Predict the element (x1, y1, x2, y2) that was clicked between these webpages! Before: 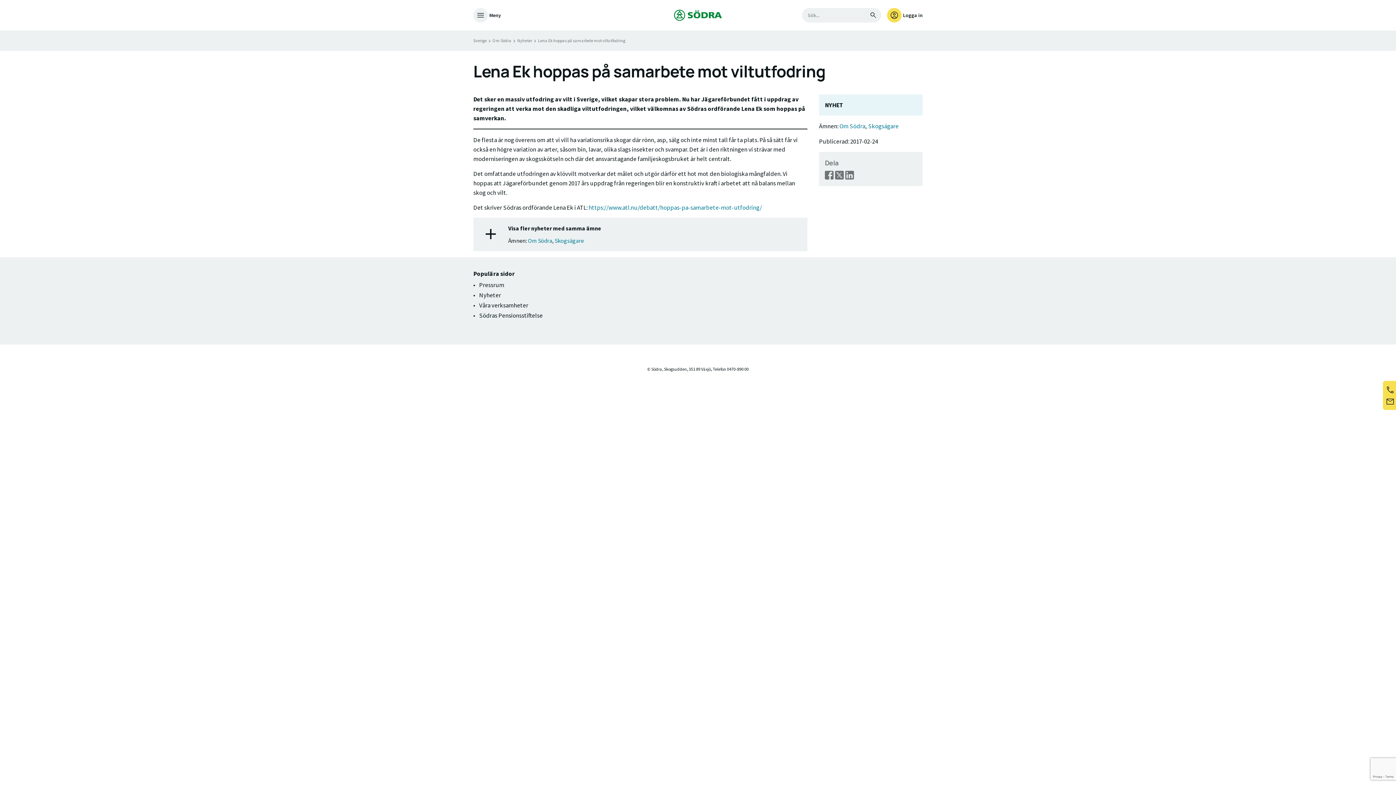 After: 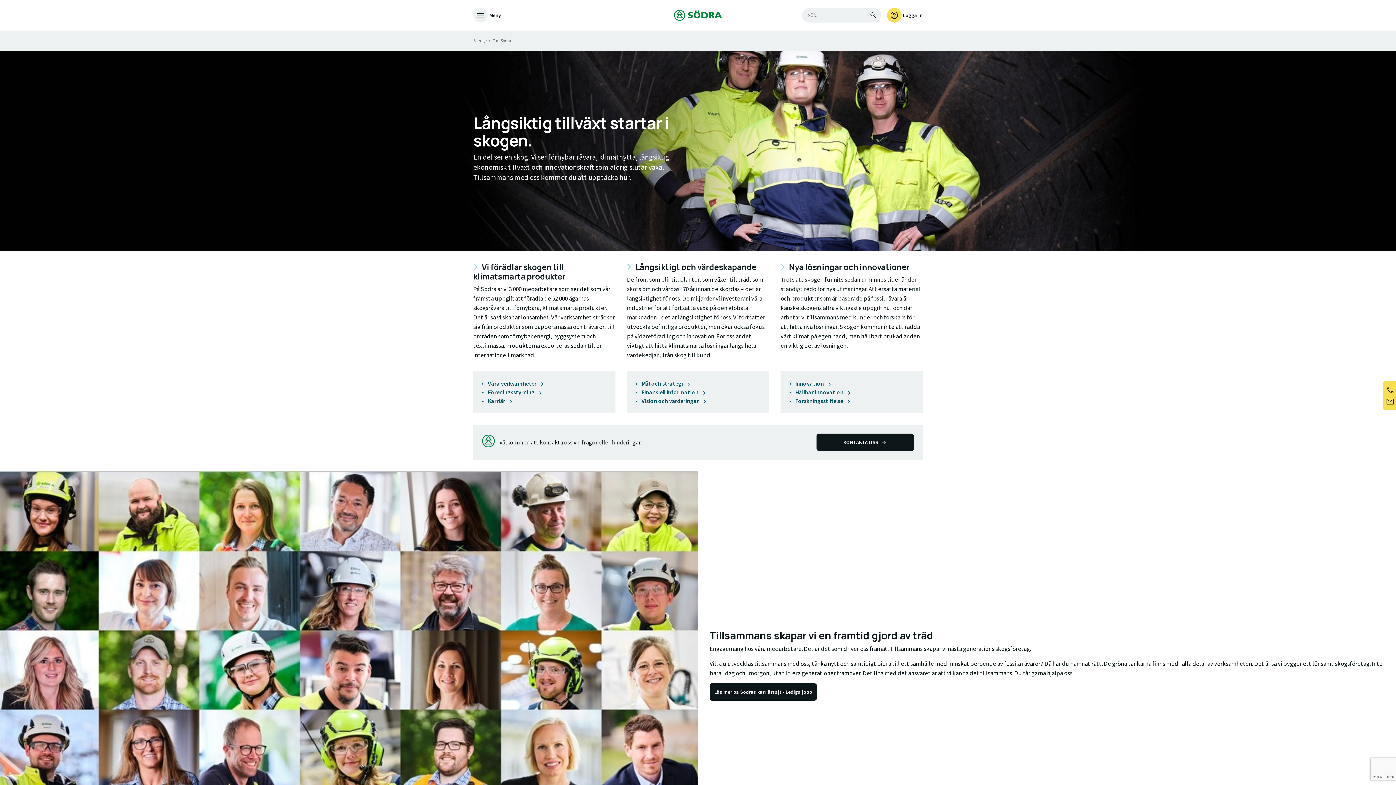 Action: bbox: (492, 37, 517, 43) label: Om Södra